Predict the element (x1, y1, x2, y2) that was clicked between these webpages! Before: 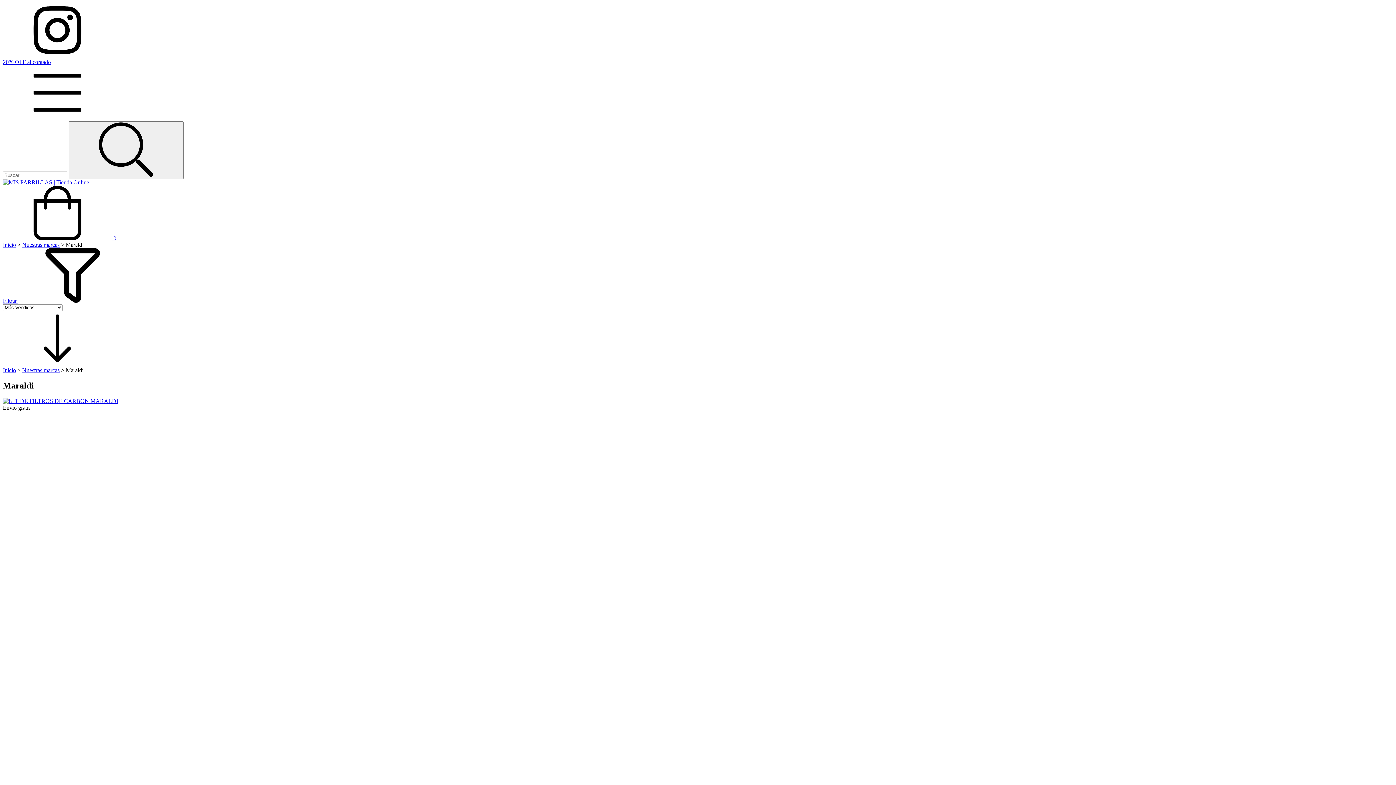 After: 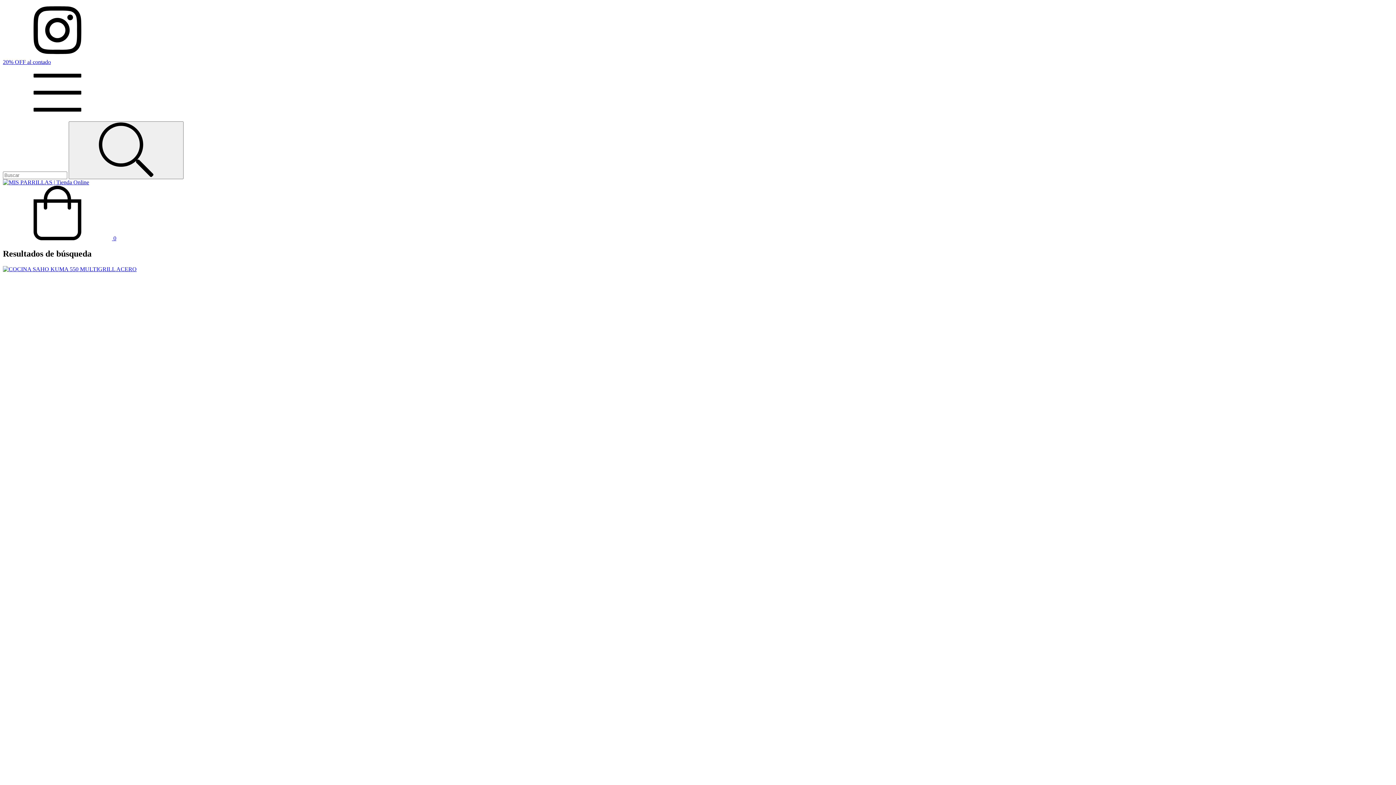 Action: bbox: (68, 121, 183, 179) label: Buscar